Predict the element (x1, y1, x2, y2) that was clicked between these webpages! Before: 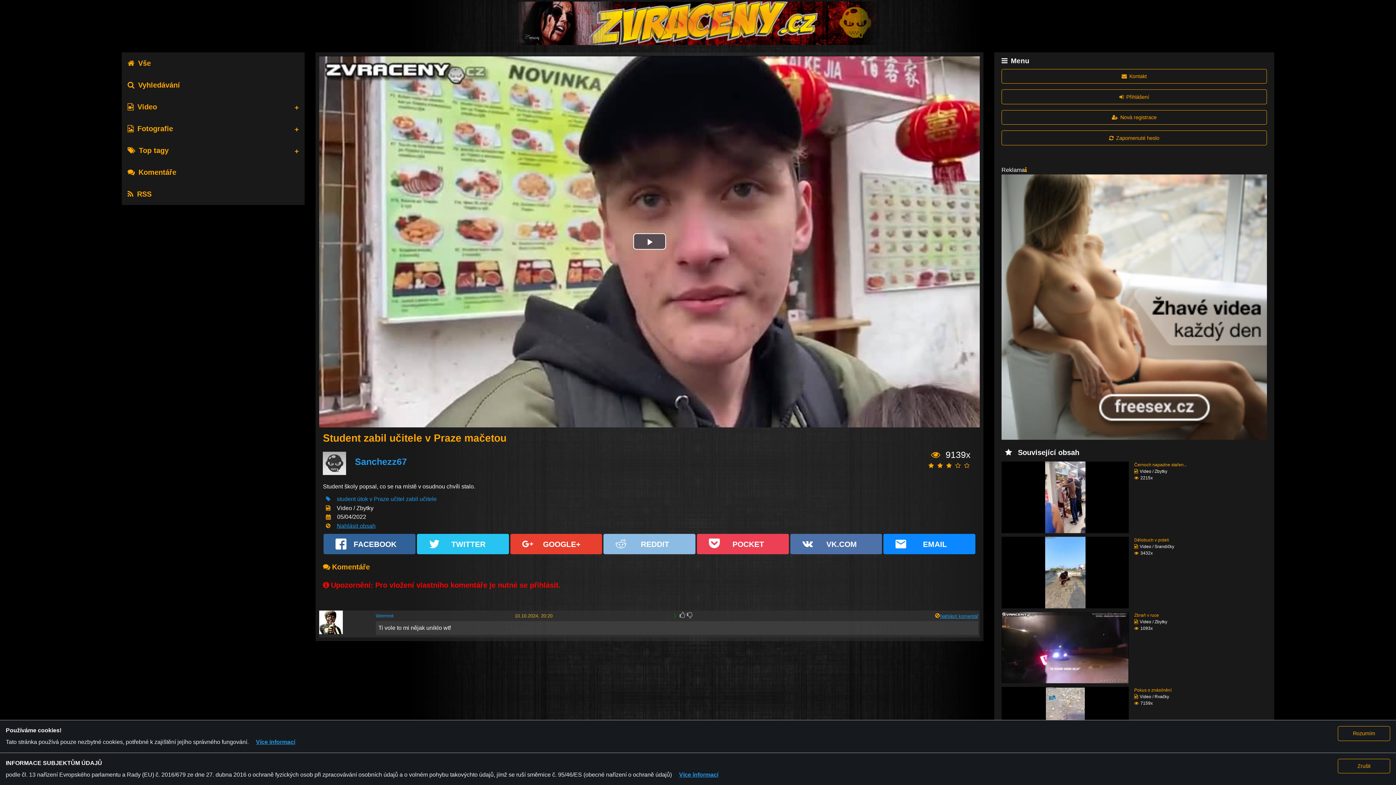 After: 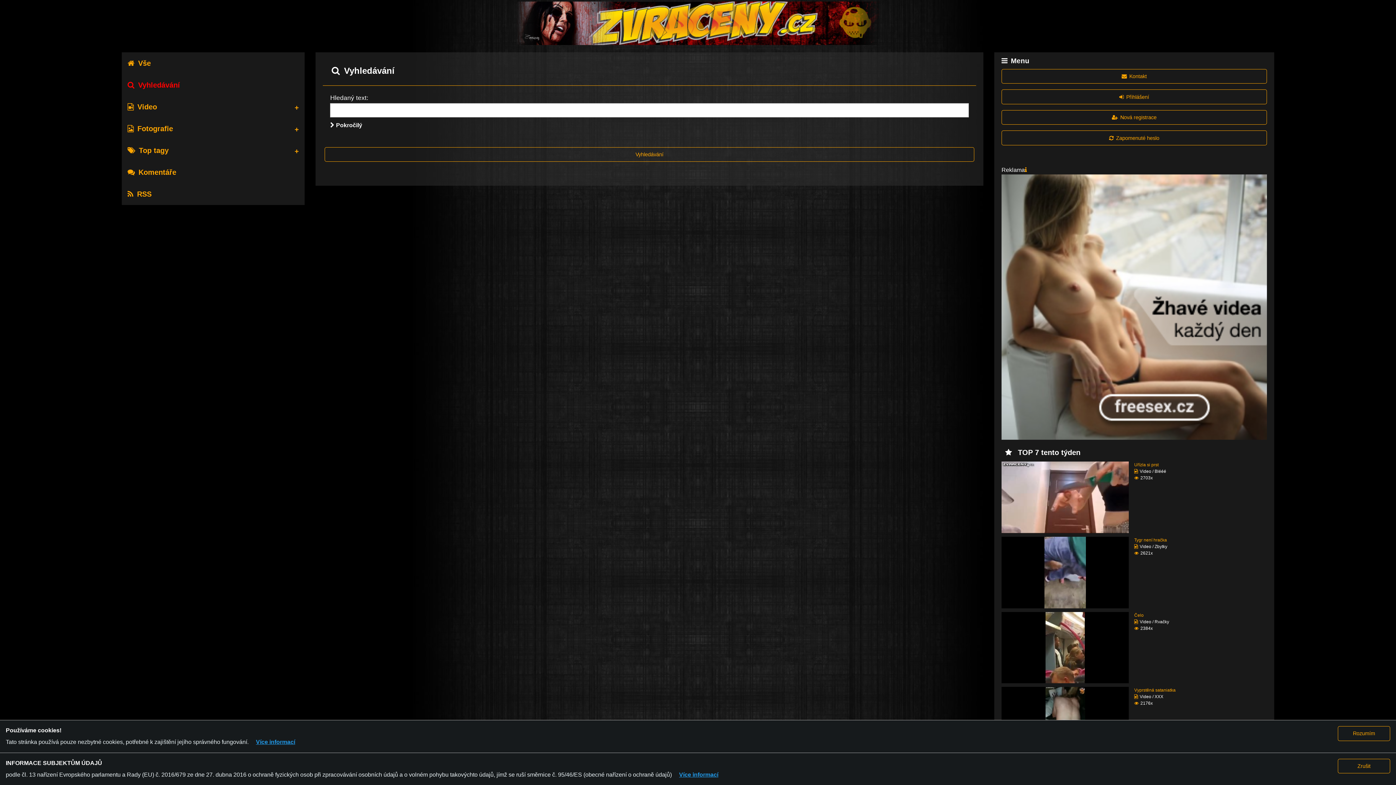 Action: bbox: (127, 81, 179, 89) label: Vyhledávání